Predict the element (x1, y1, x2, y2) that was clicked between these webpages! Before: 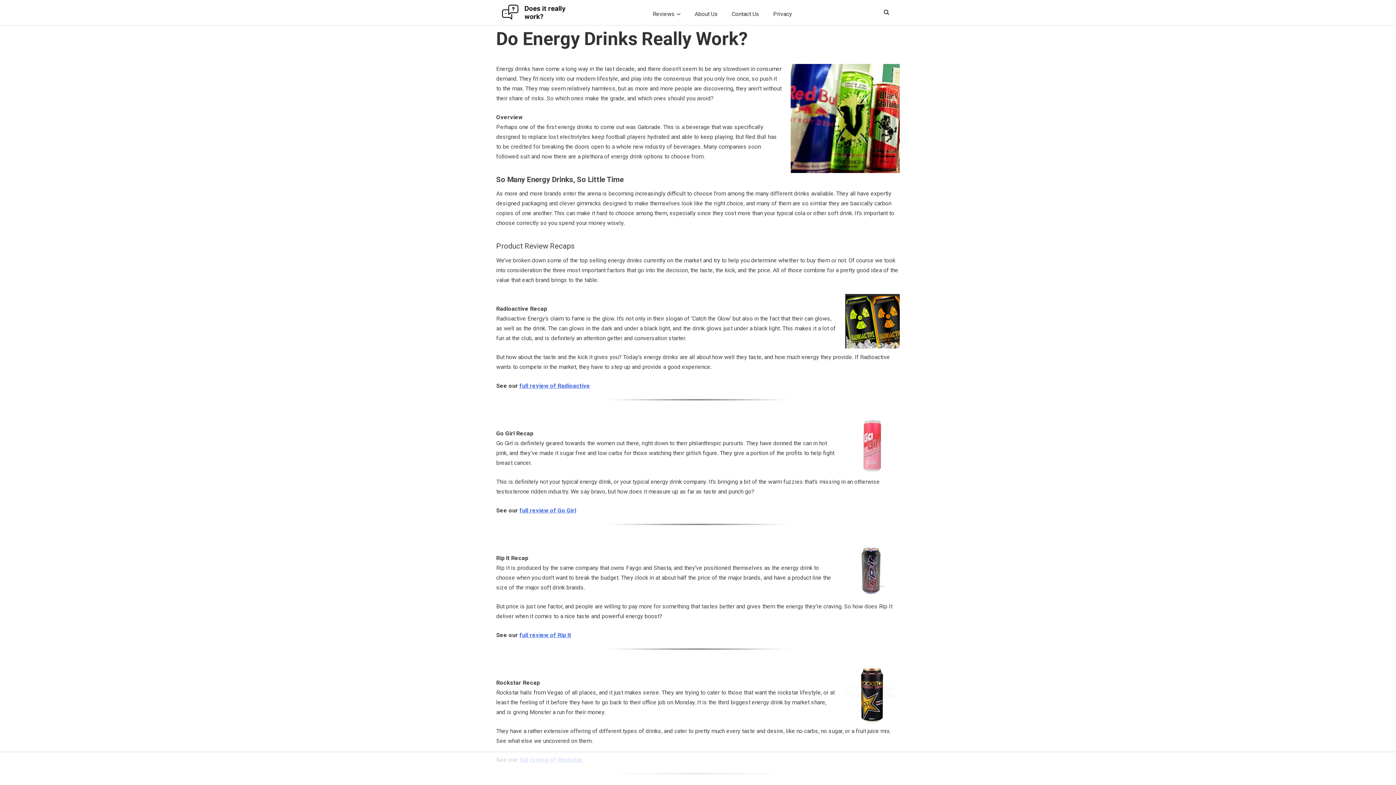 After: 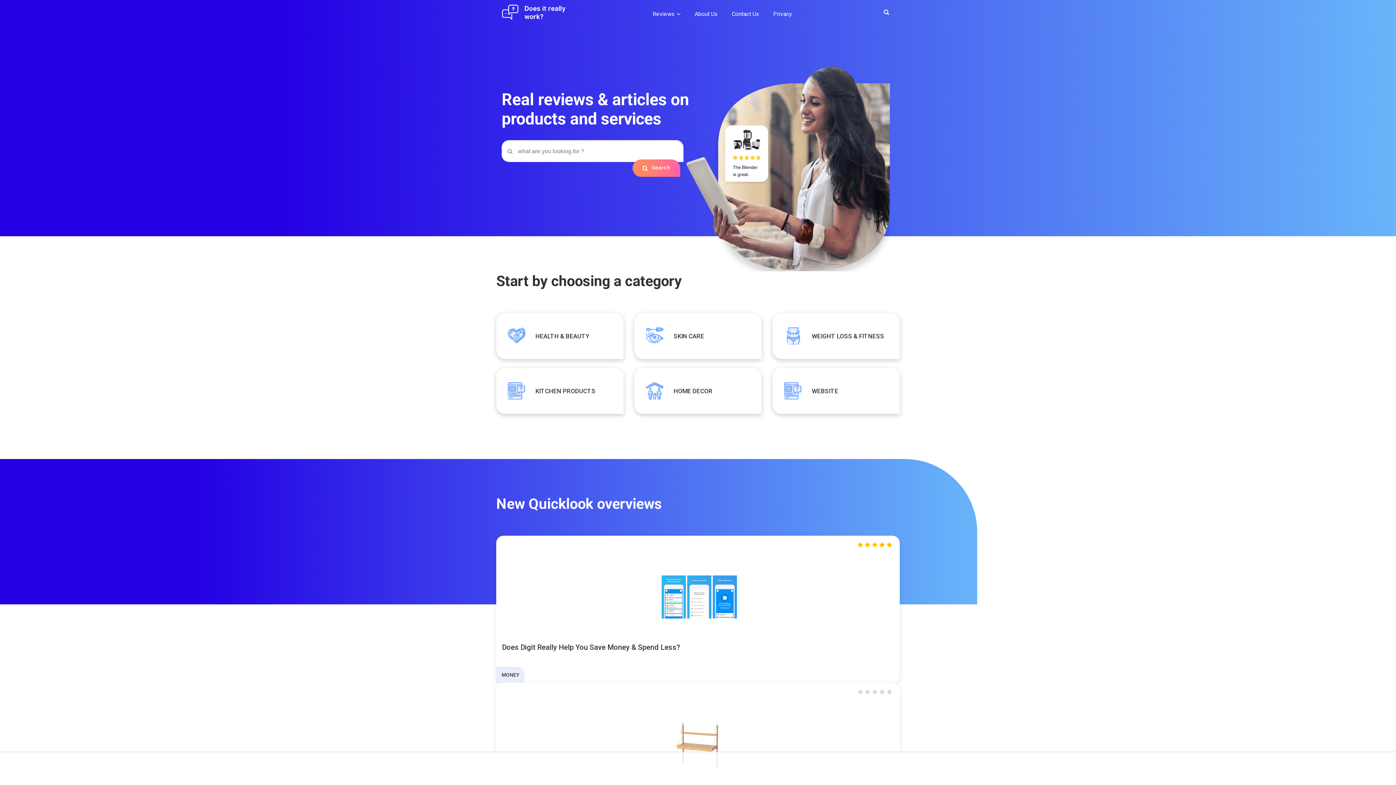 Action: bbox: (502, 2, 565, 21)